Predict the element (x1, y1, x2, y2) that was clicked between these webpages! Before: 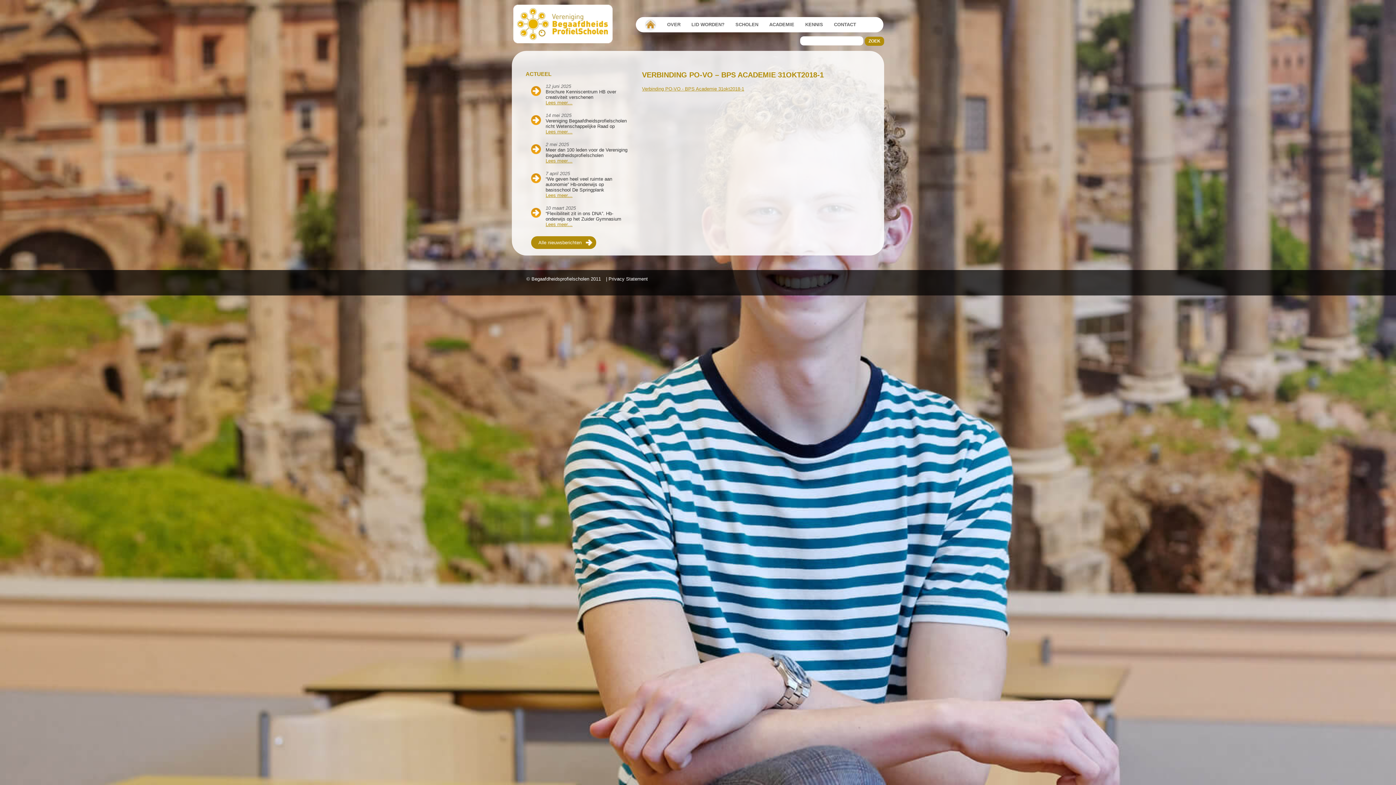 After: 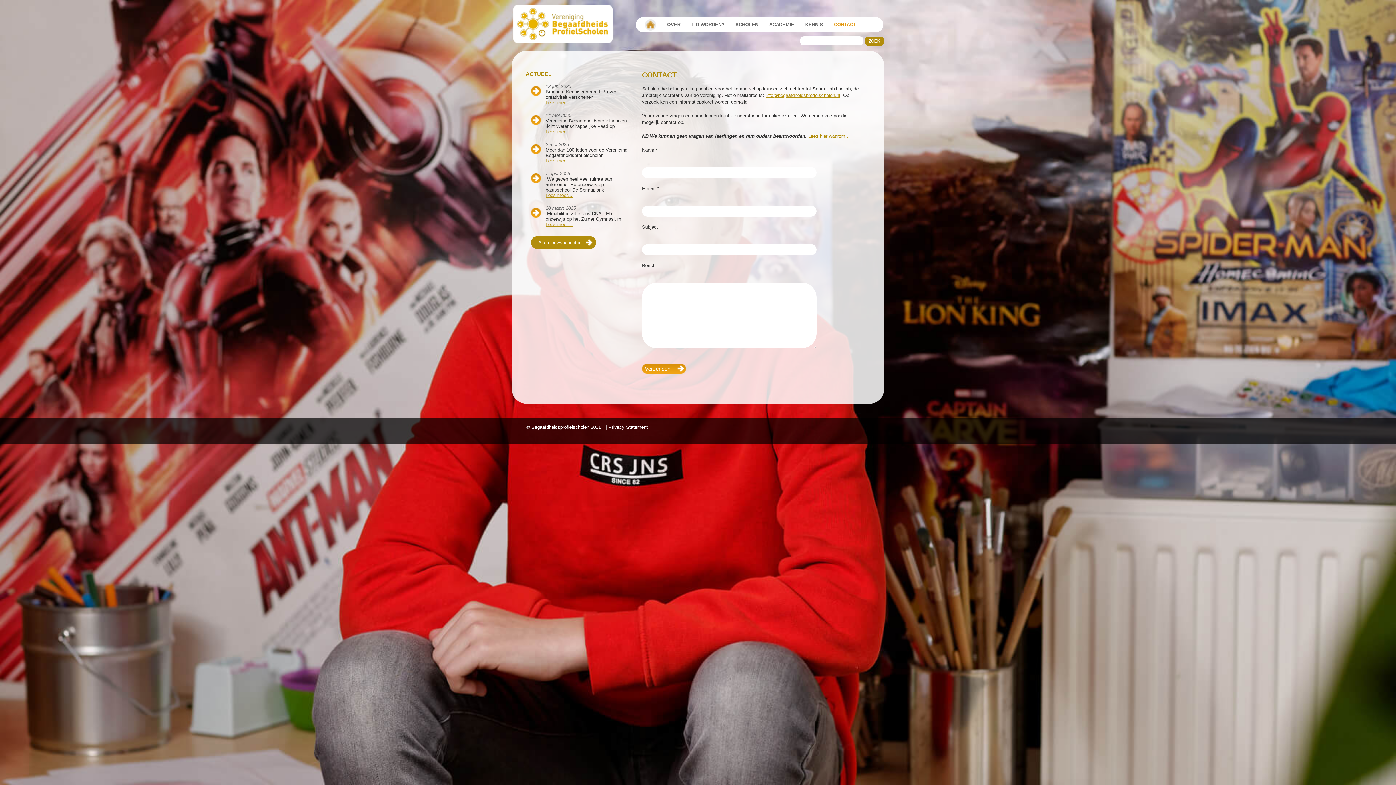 Action: bbox: (834, 21, 856, 27) label: CONTACT